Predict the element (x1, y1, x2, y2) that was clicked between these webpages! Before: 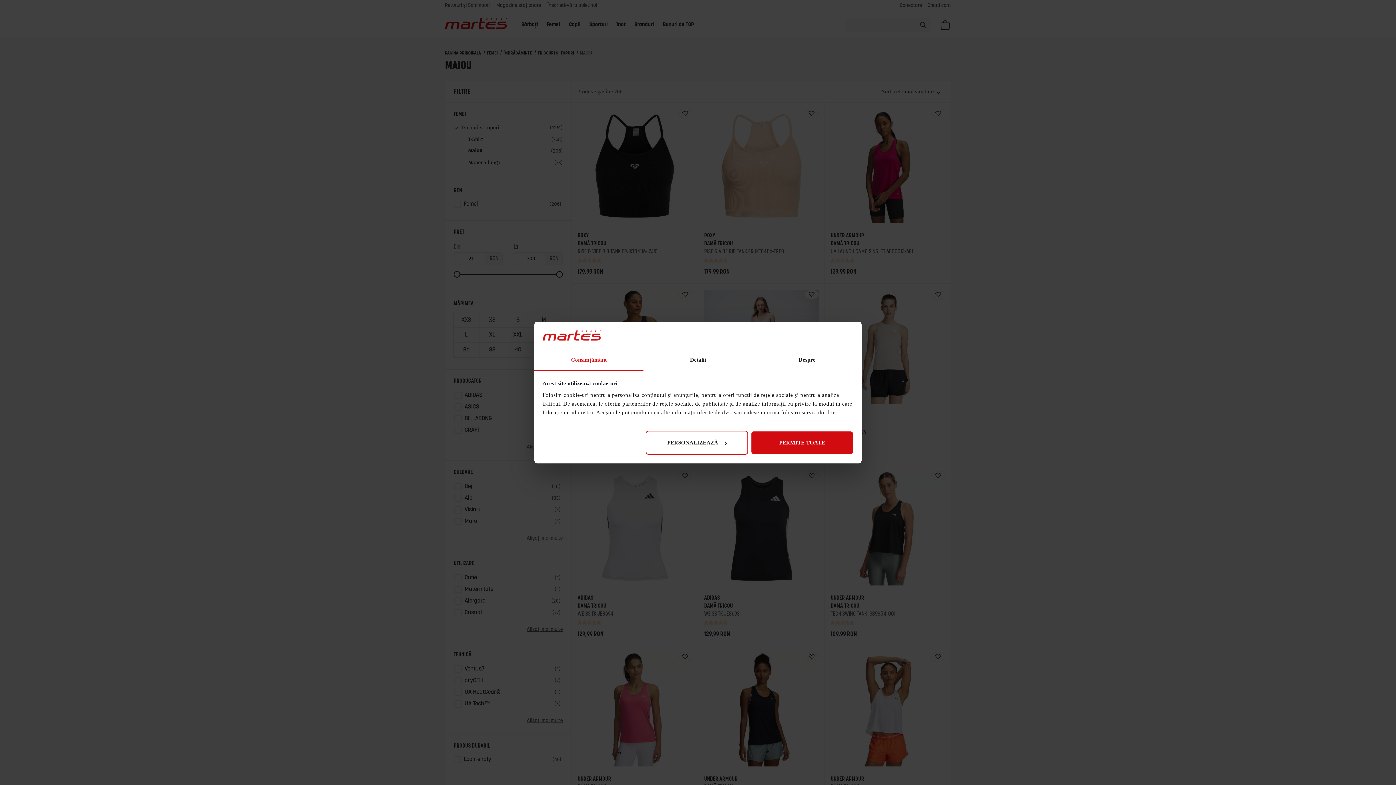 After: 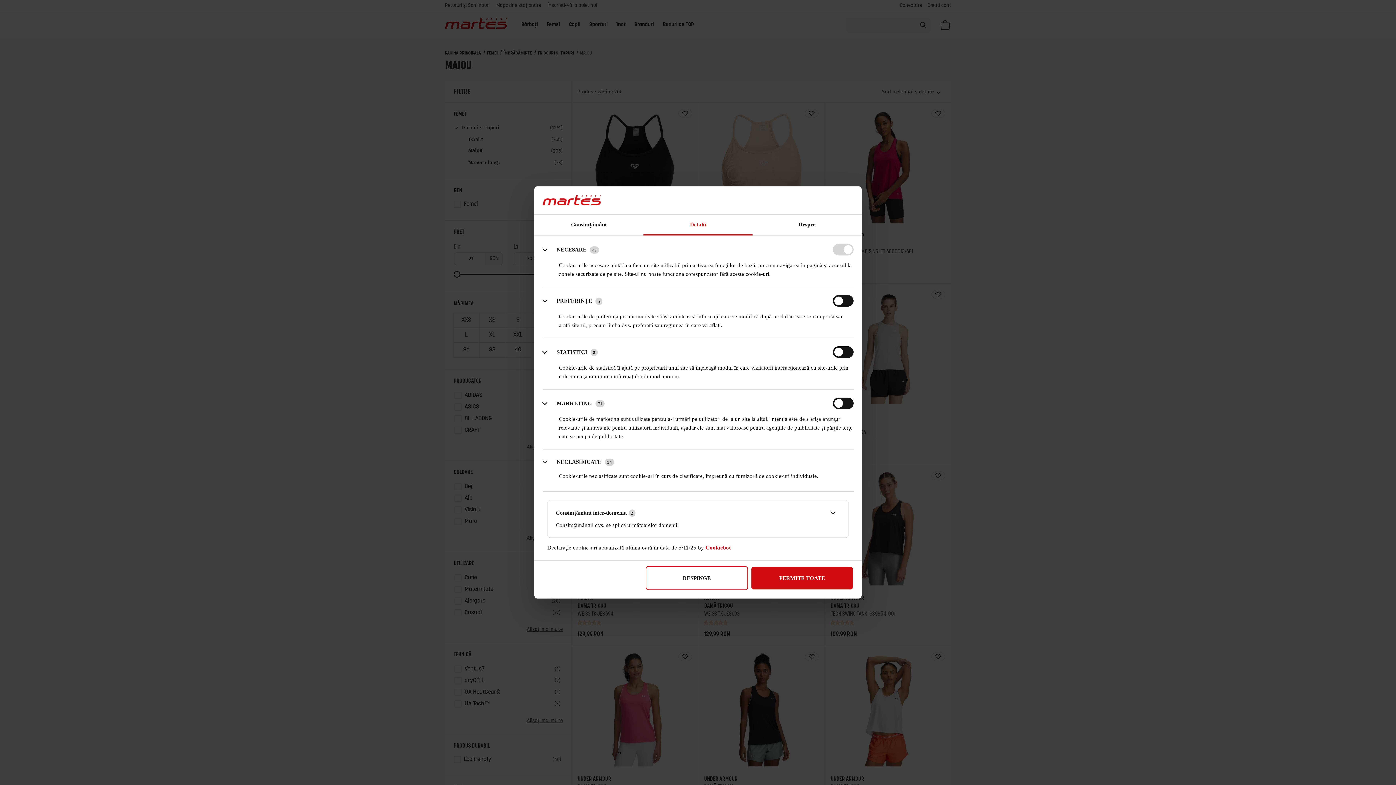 Action: bbox: (645, 431, 748, 455) label: PERSONALIZEAZĂ